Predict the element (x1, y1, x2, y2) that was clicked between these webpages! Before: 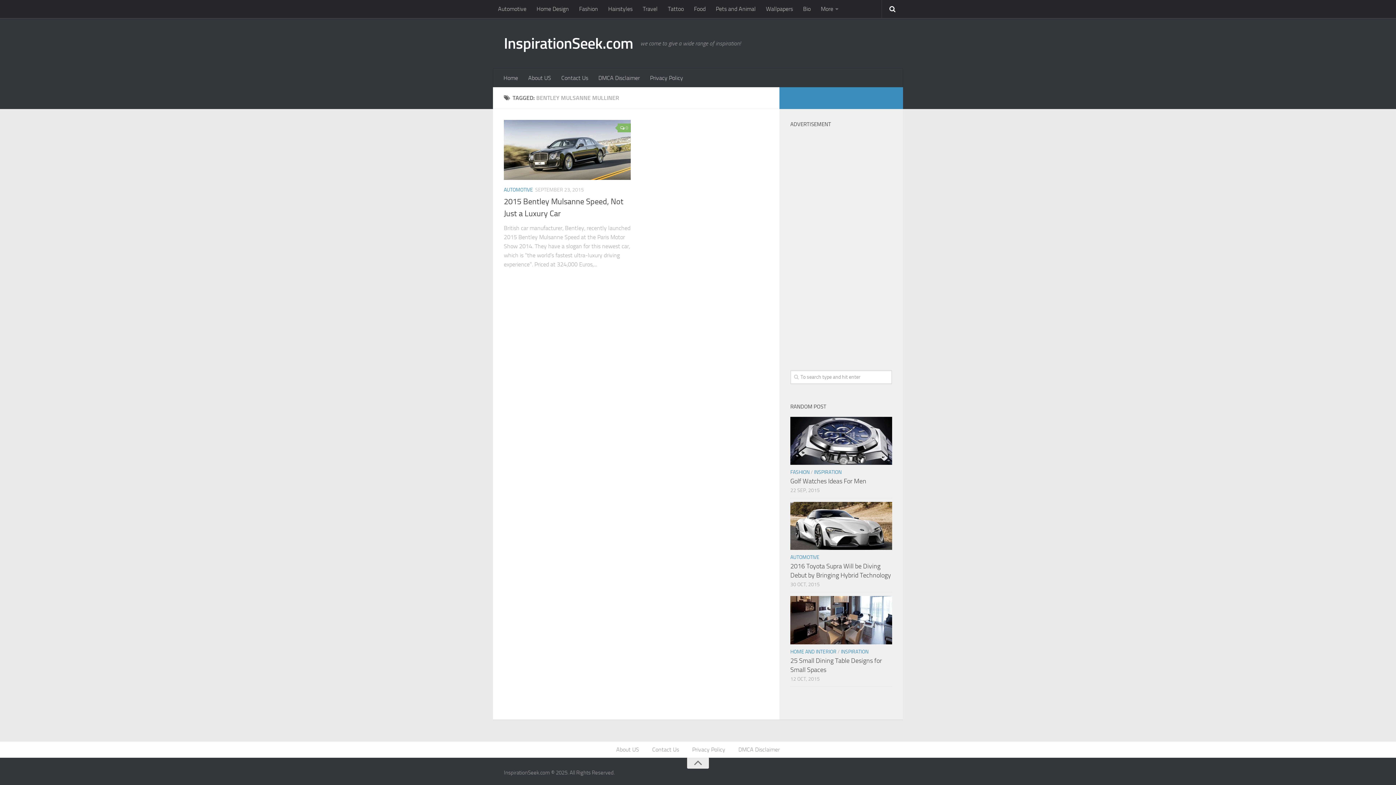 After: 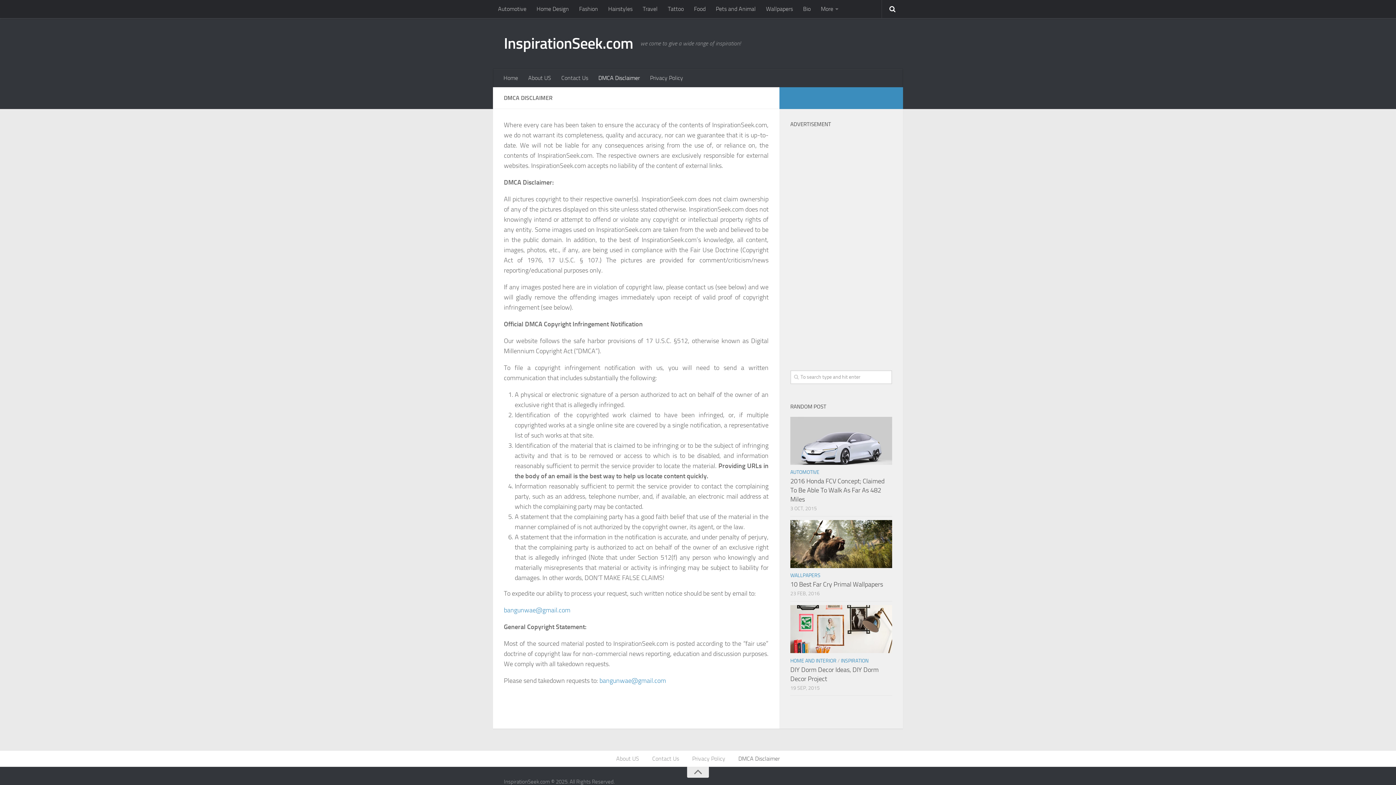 Action: bbox: (732, 742, 786, 758) label: DMCA Disclaimer